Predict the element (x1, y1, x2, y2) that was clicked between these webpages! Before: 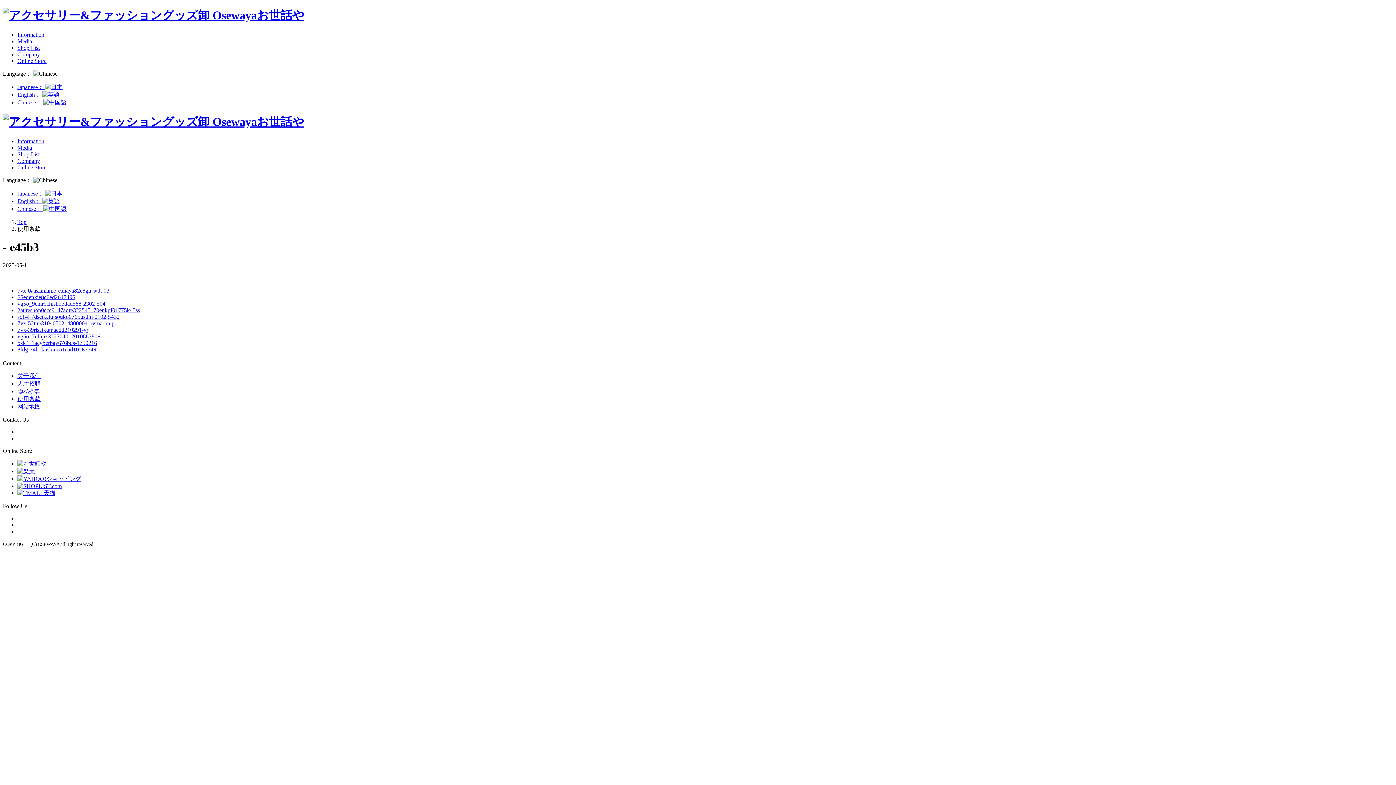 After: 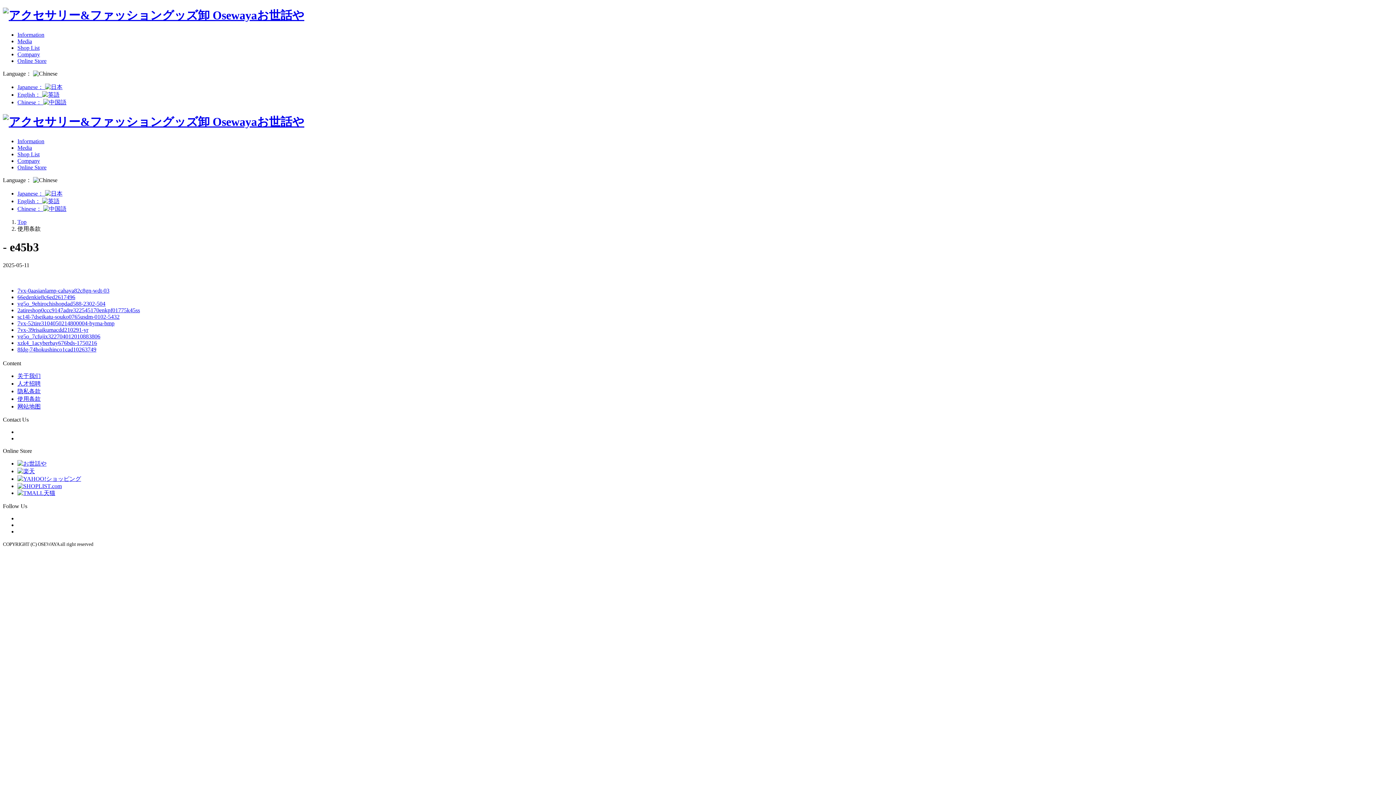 Action: label: Online Store bbox: (17, 164, 46, 170)